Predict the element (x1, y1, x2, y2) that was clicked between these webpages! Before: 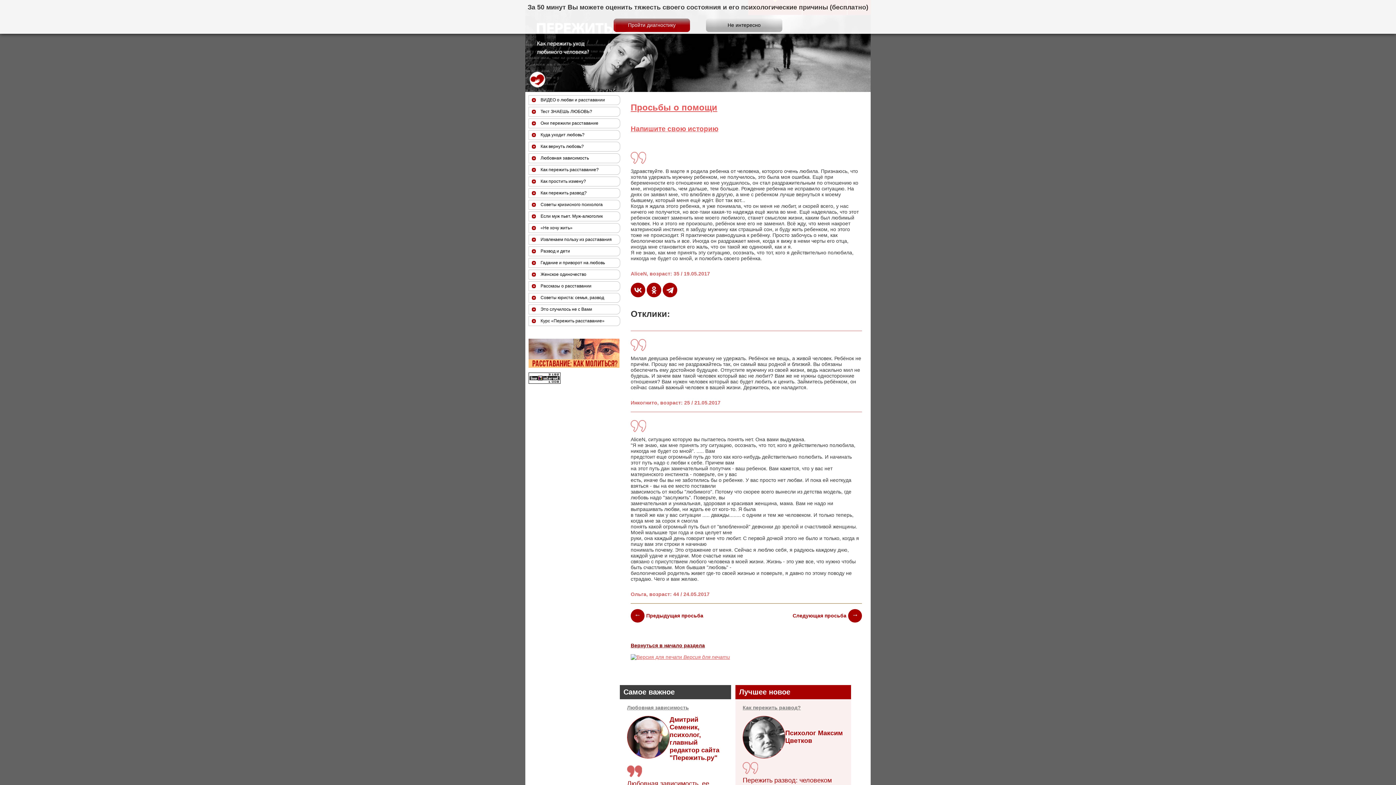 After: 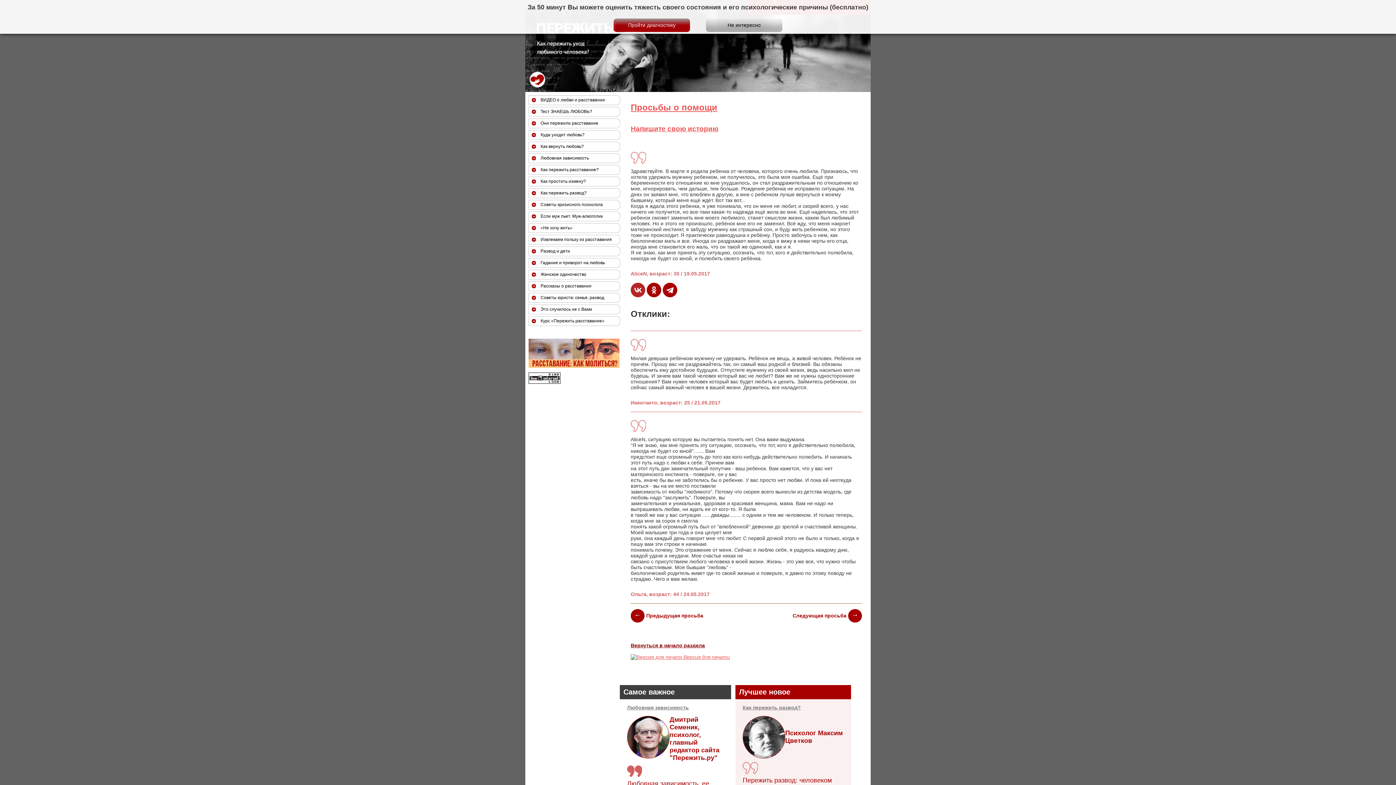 Action: bbox: (630, 282, 645, 297)